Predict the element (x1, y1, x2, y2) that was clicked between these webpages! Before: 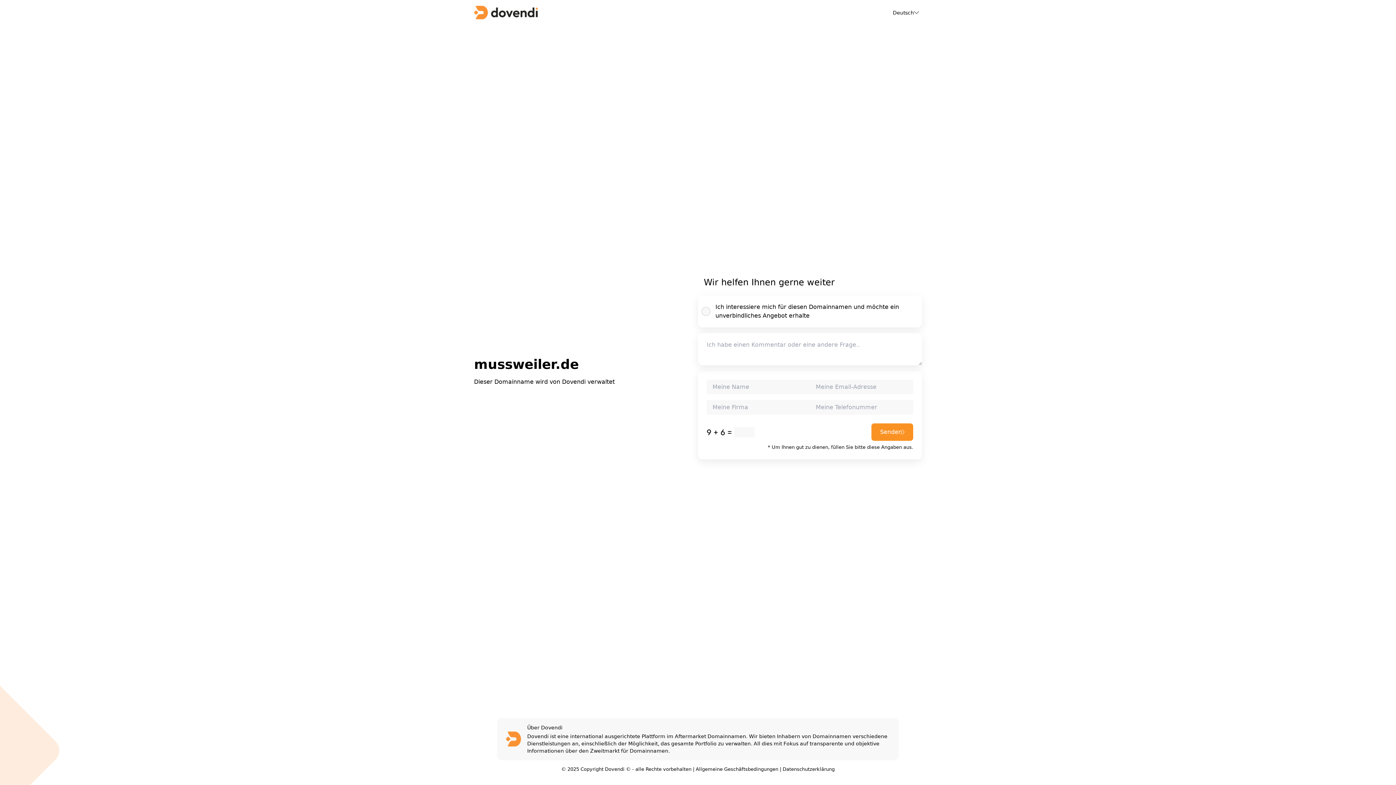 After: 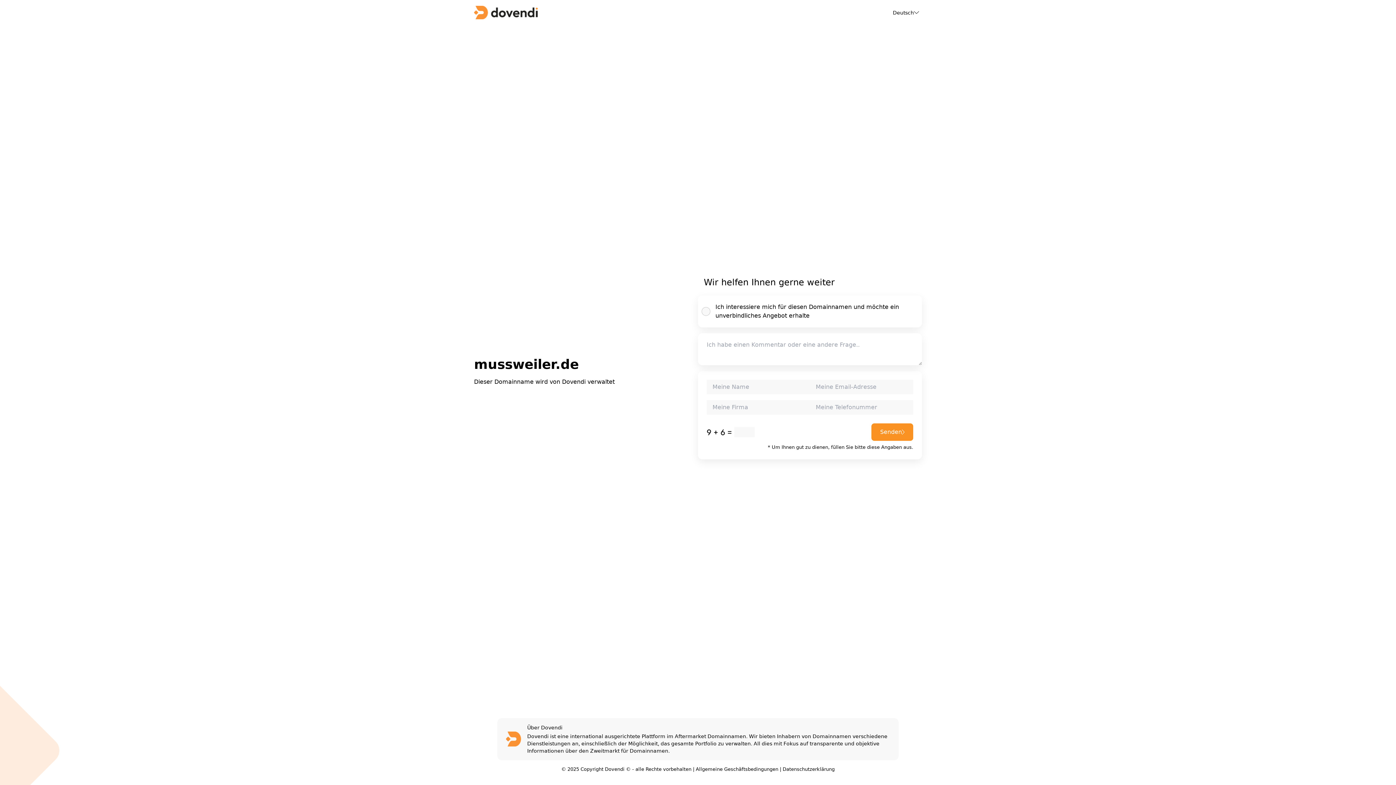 Action: label: Datenschutzerklärung bbox: (782, 766, 834, 772)